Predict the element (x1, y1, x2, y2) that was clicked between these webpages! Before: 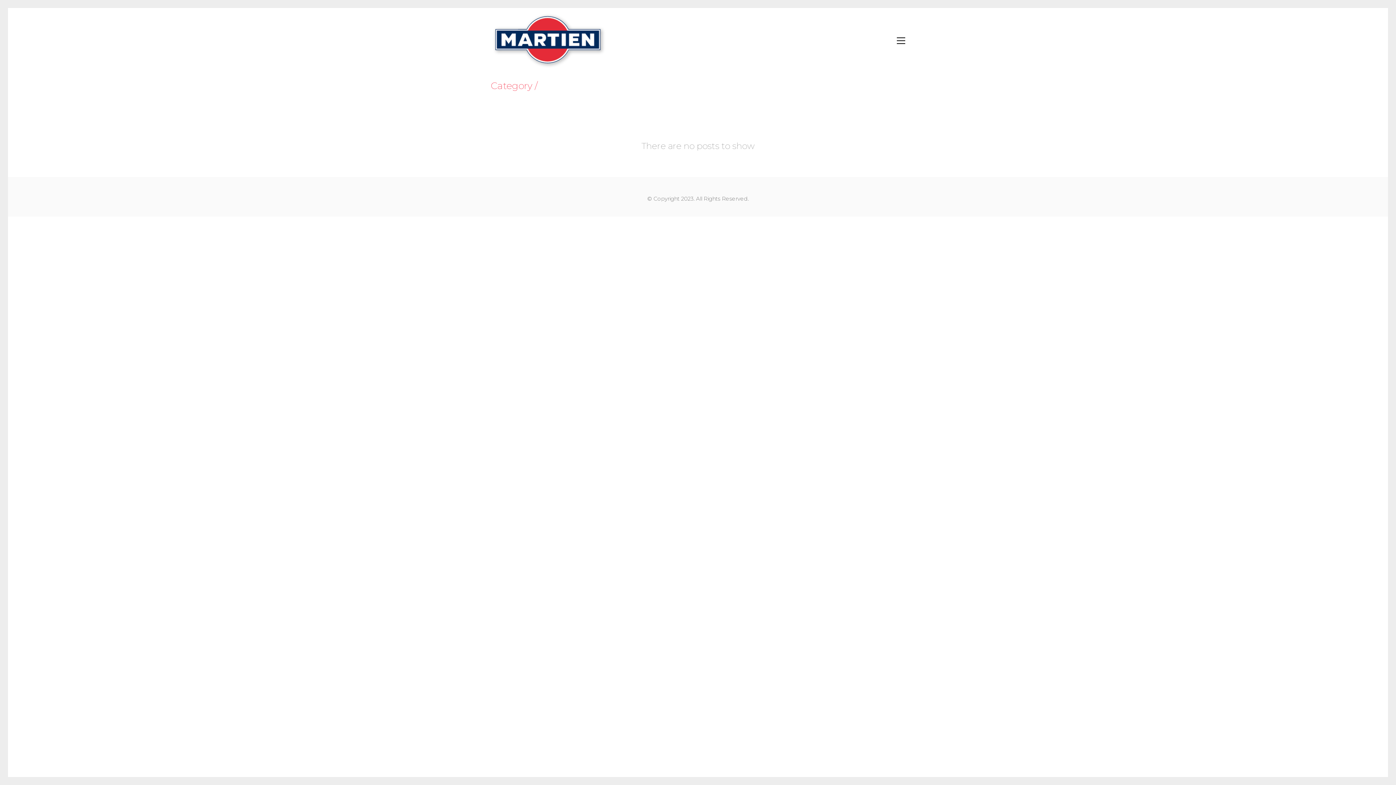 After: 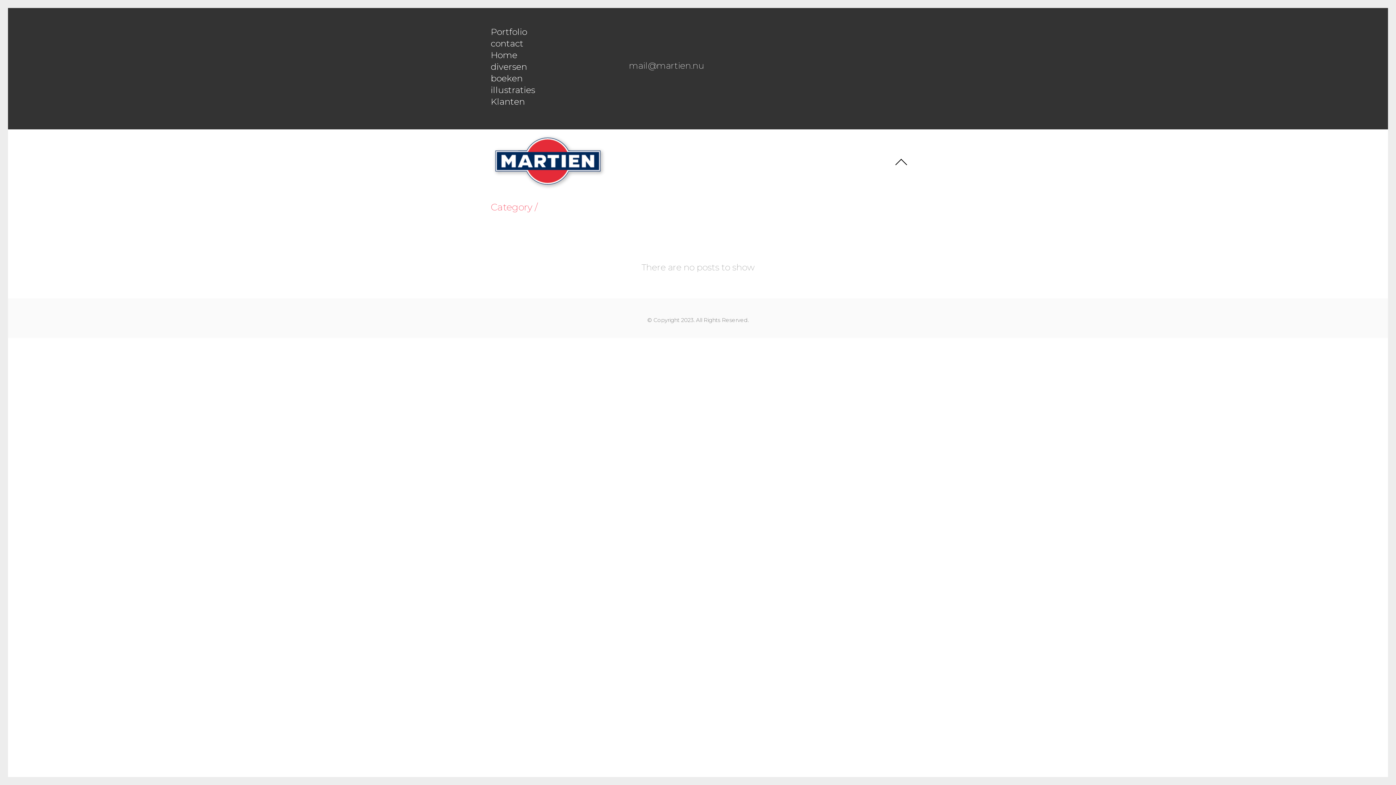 Action: bbox: (897, 35, 905, 45) label: Toggle navigation